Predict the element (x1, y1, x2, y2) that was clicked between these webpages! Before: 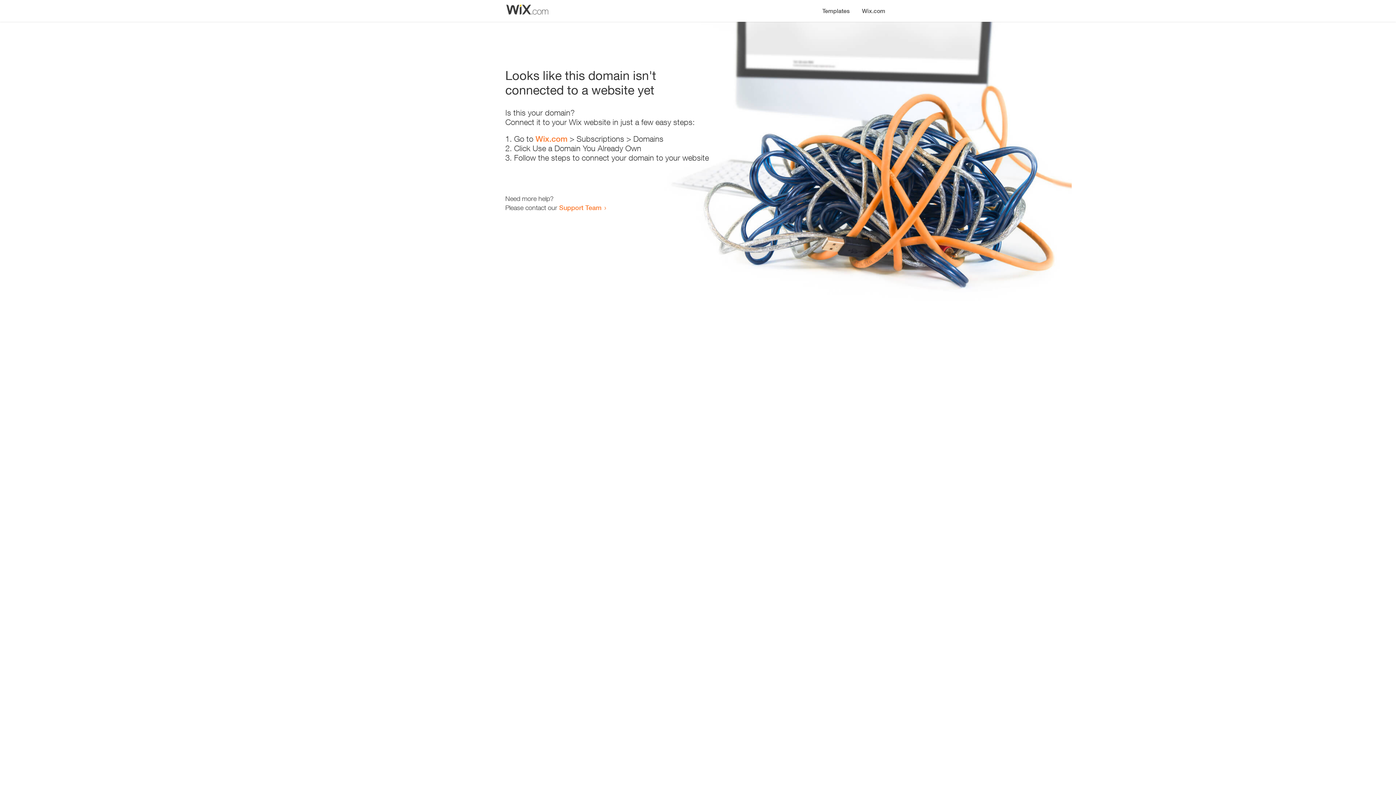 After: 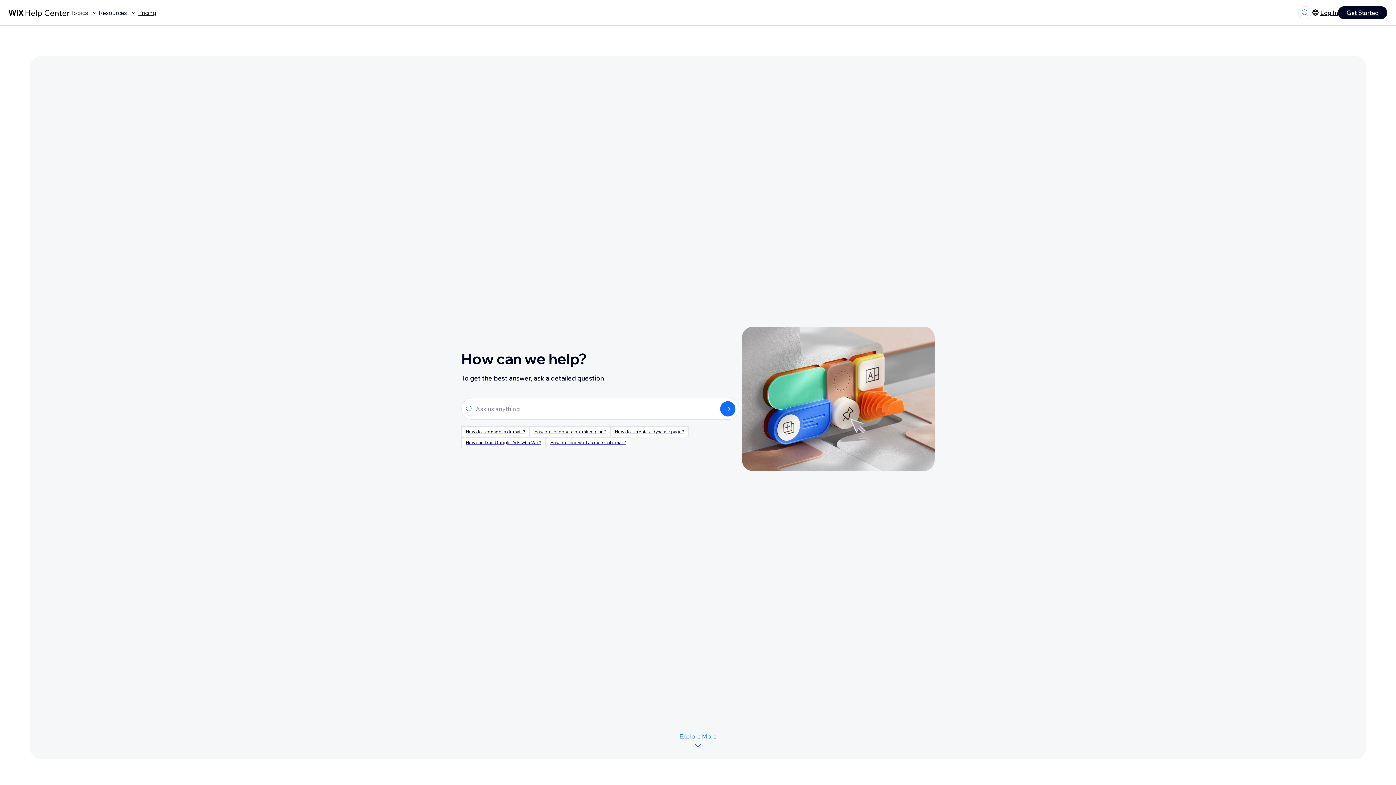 Action: label: Support Team bbox: (559, 203, 601, 211)